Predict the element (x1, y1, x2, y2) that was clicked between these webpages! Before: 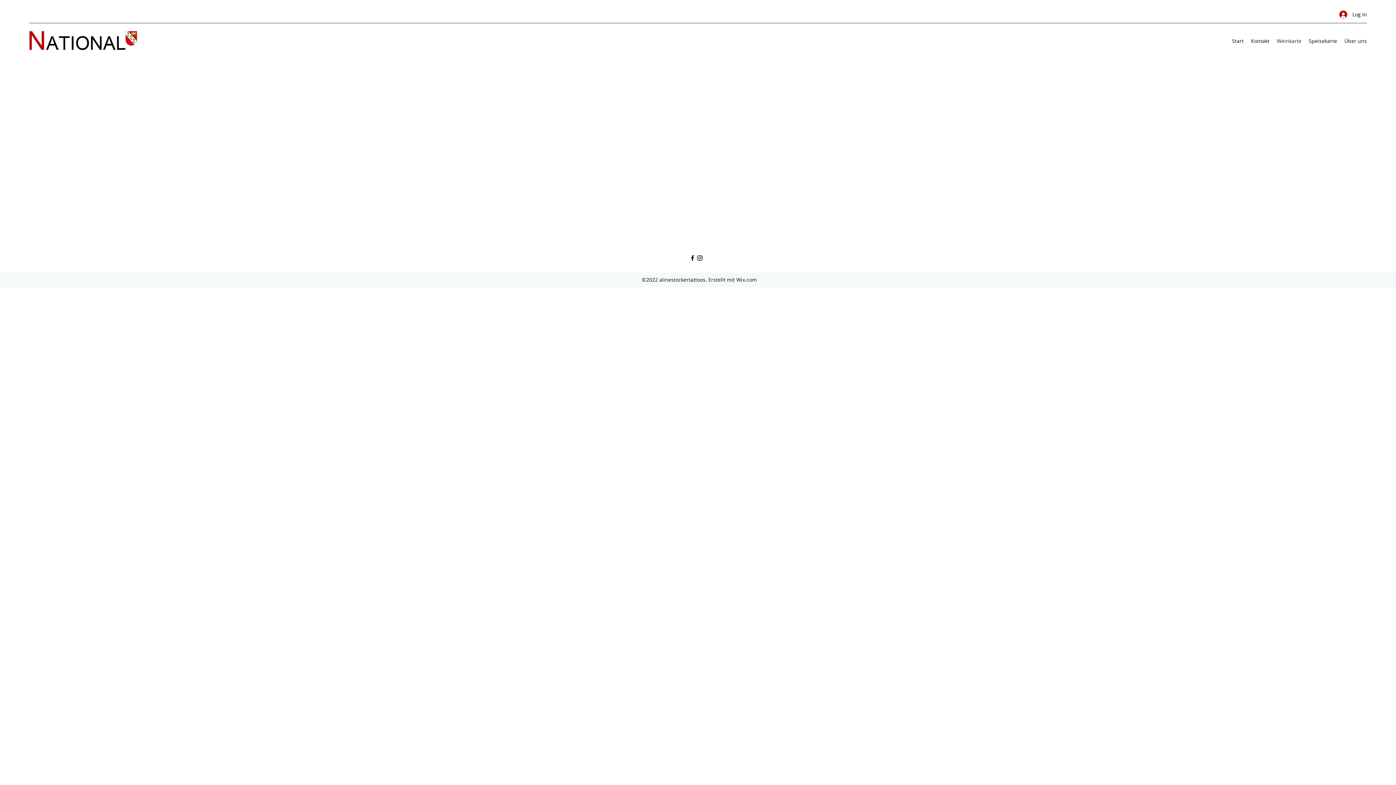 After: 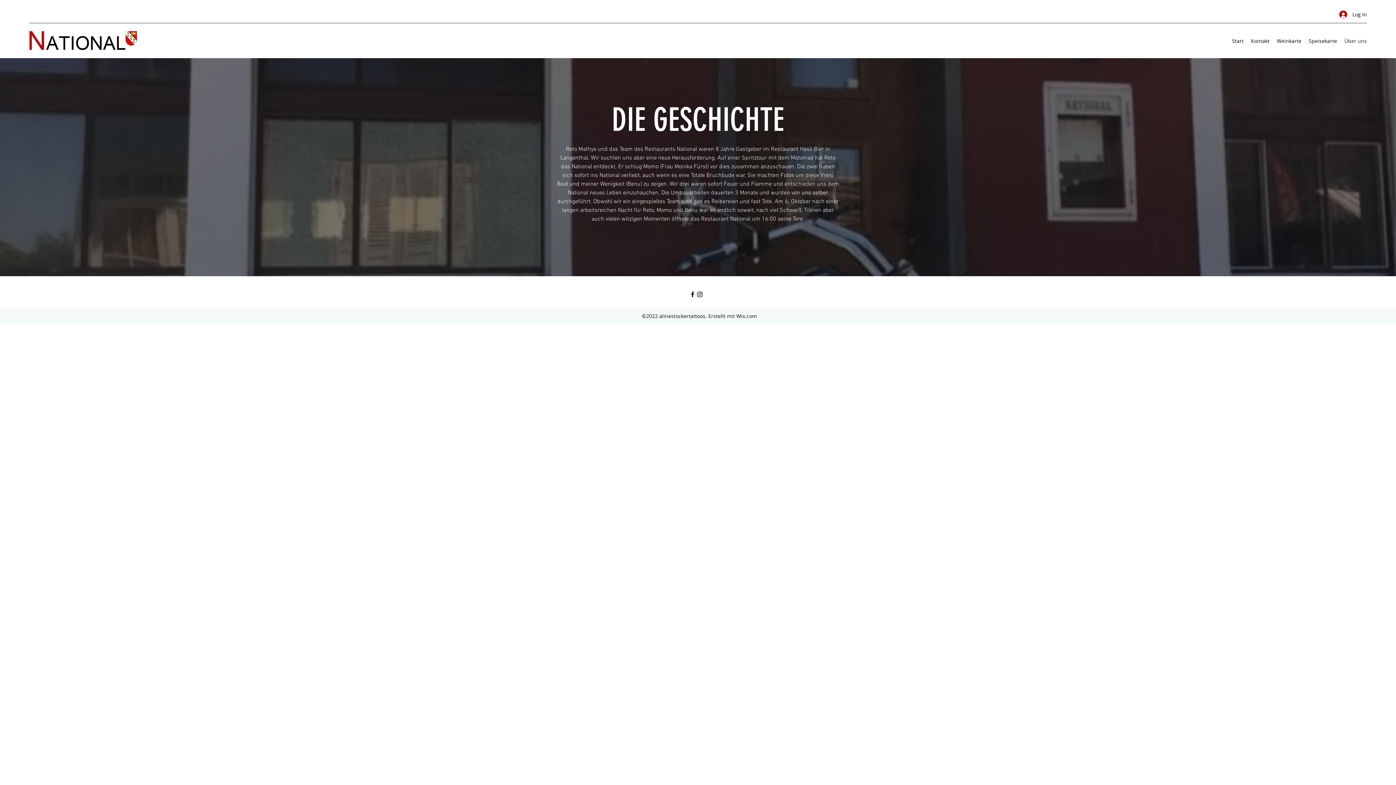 Action: bbox: (1341, 35, 1370, 46) label: Über uns